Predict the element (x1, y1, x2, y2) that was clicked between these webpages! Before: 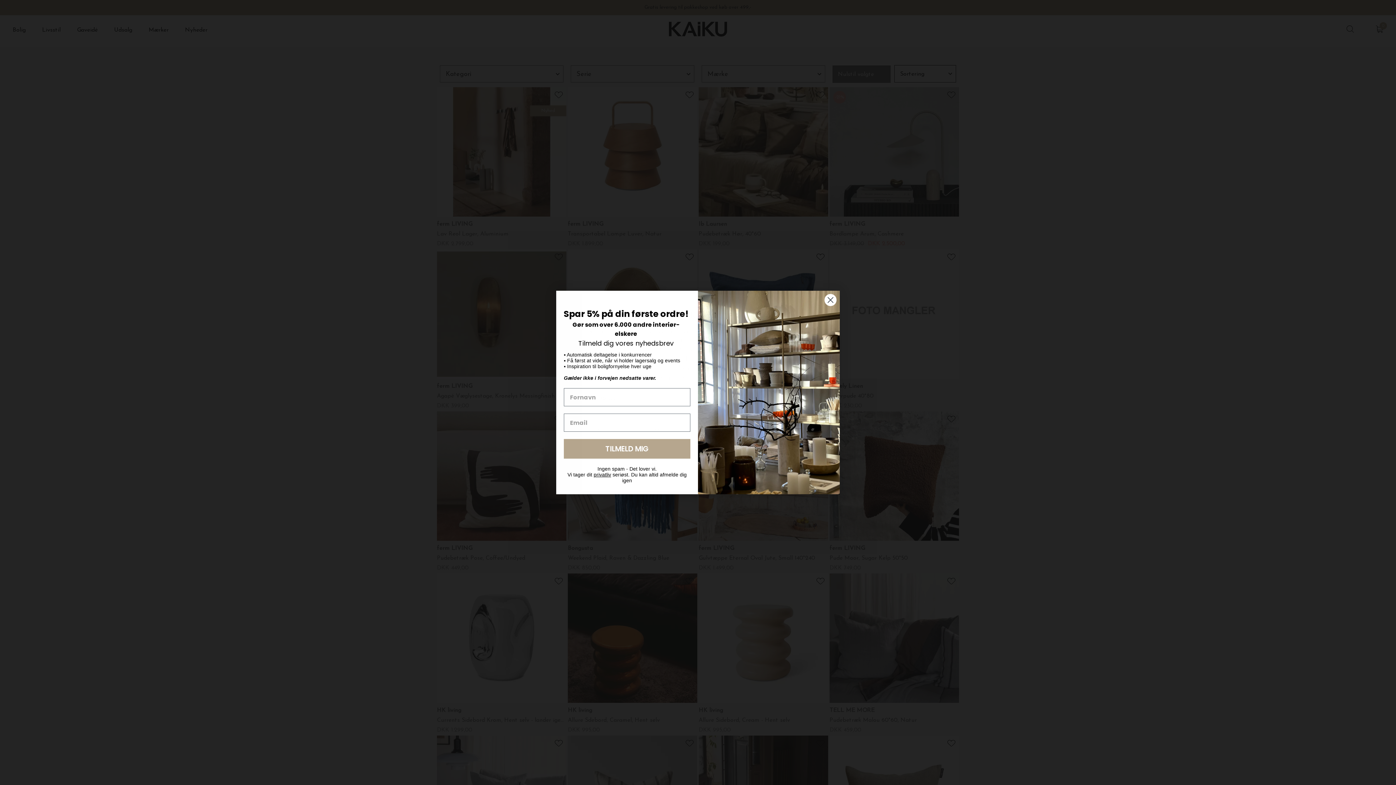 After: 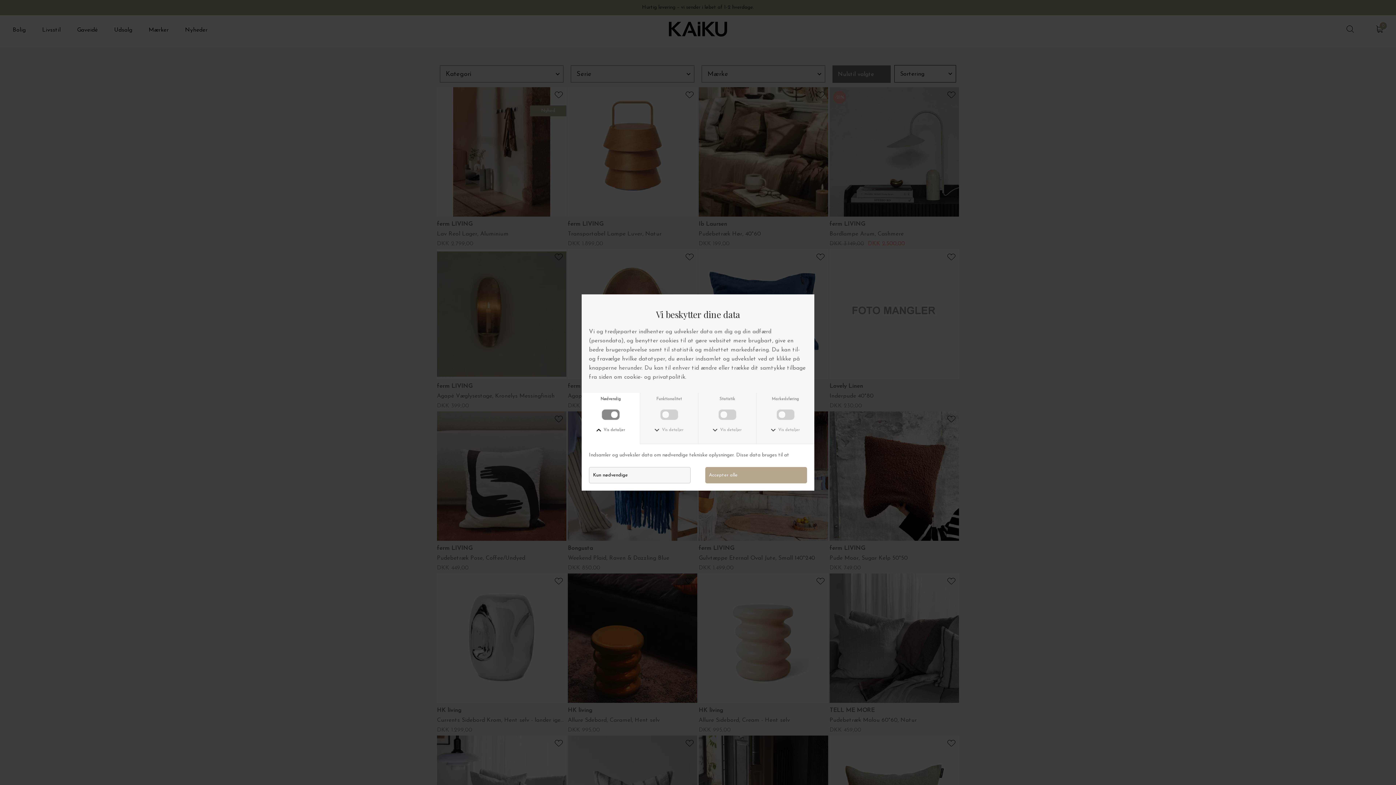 Action: bbox: (824, 293, 837, 306) label: Close dialog